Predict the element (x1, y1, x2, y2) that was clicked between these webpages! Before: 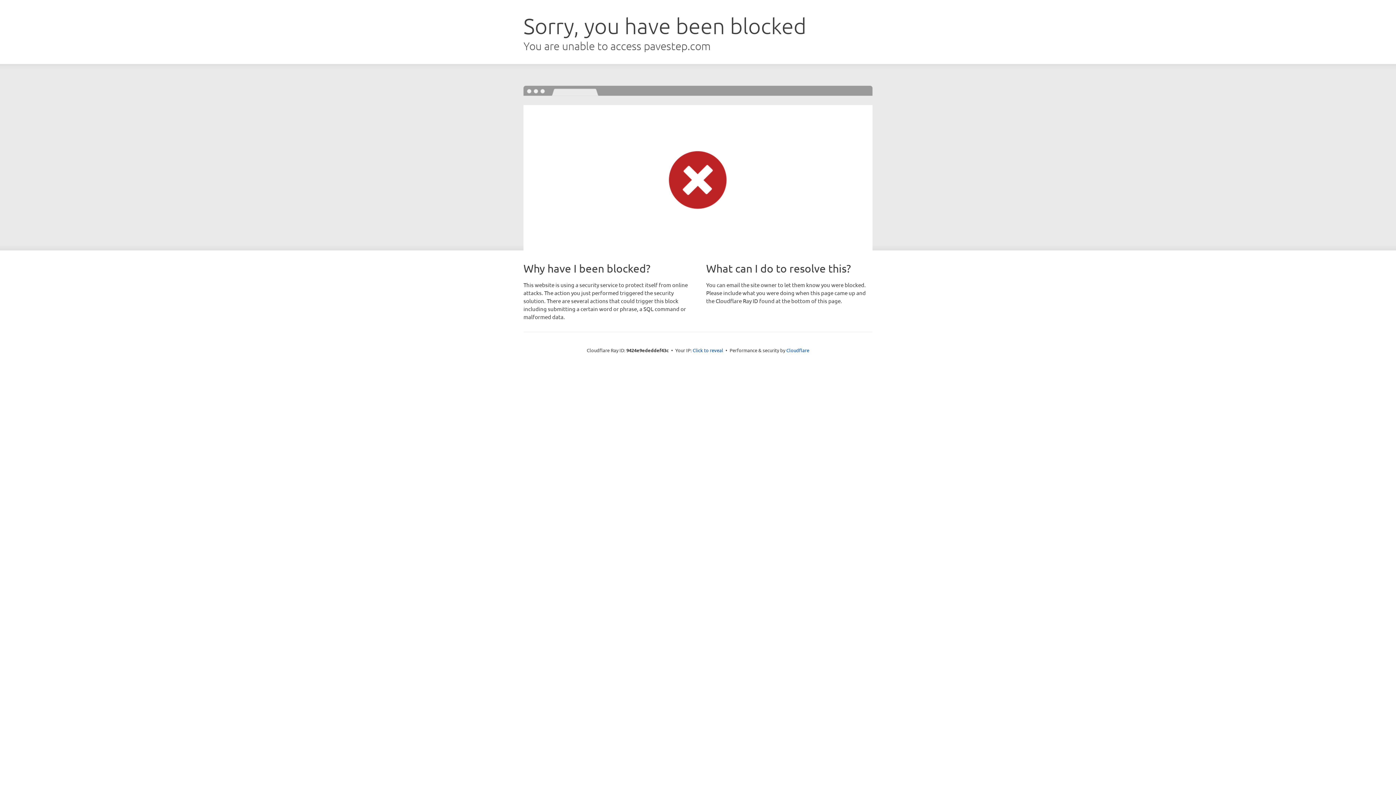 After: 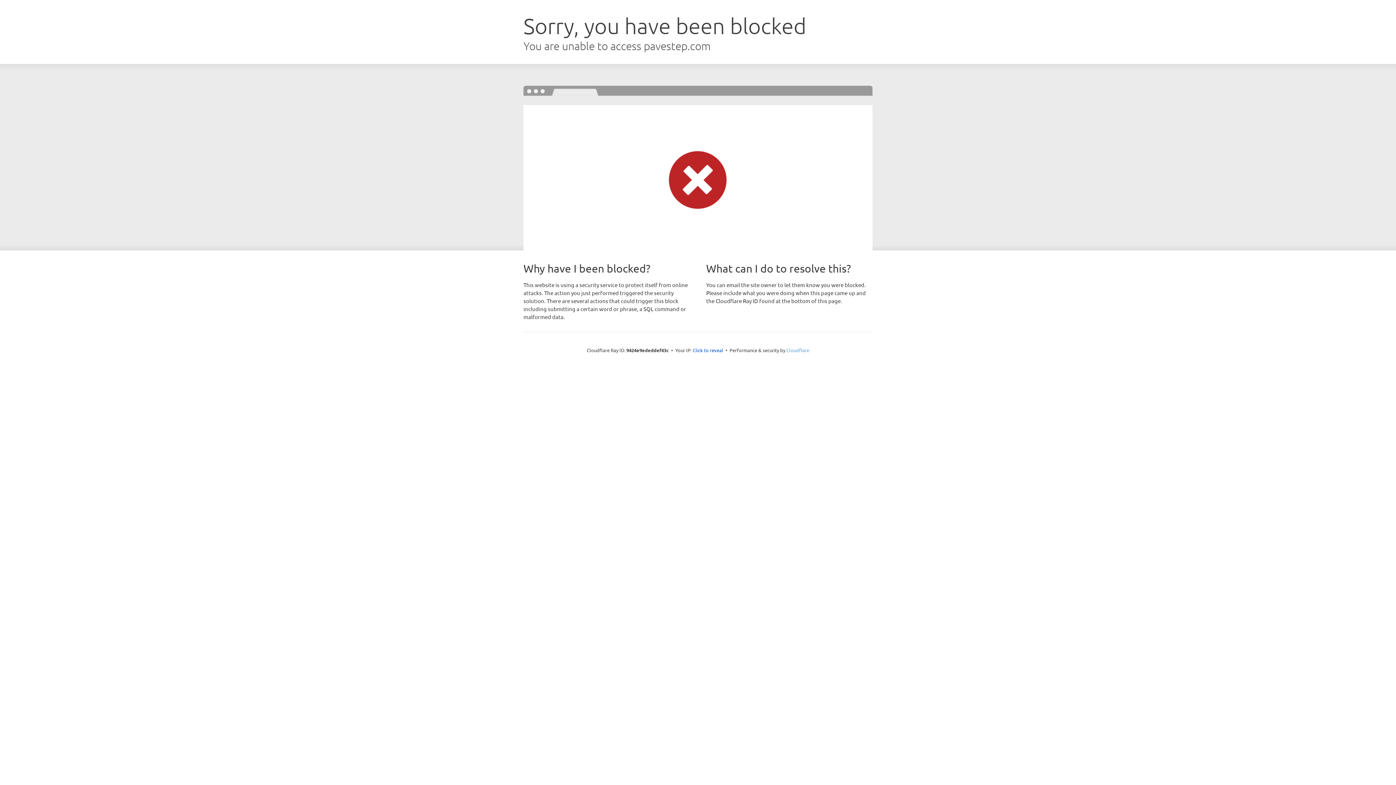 Action: bbox: (786, 347, 809, 353) label: Cloudflare